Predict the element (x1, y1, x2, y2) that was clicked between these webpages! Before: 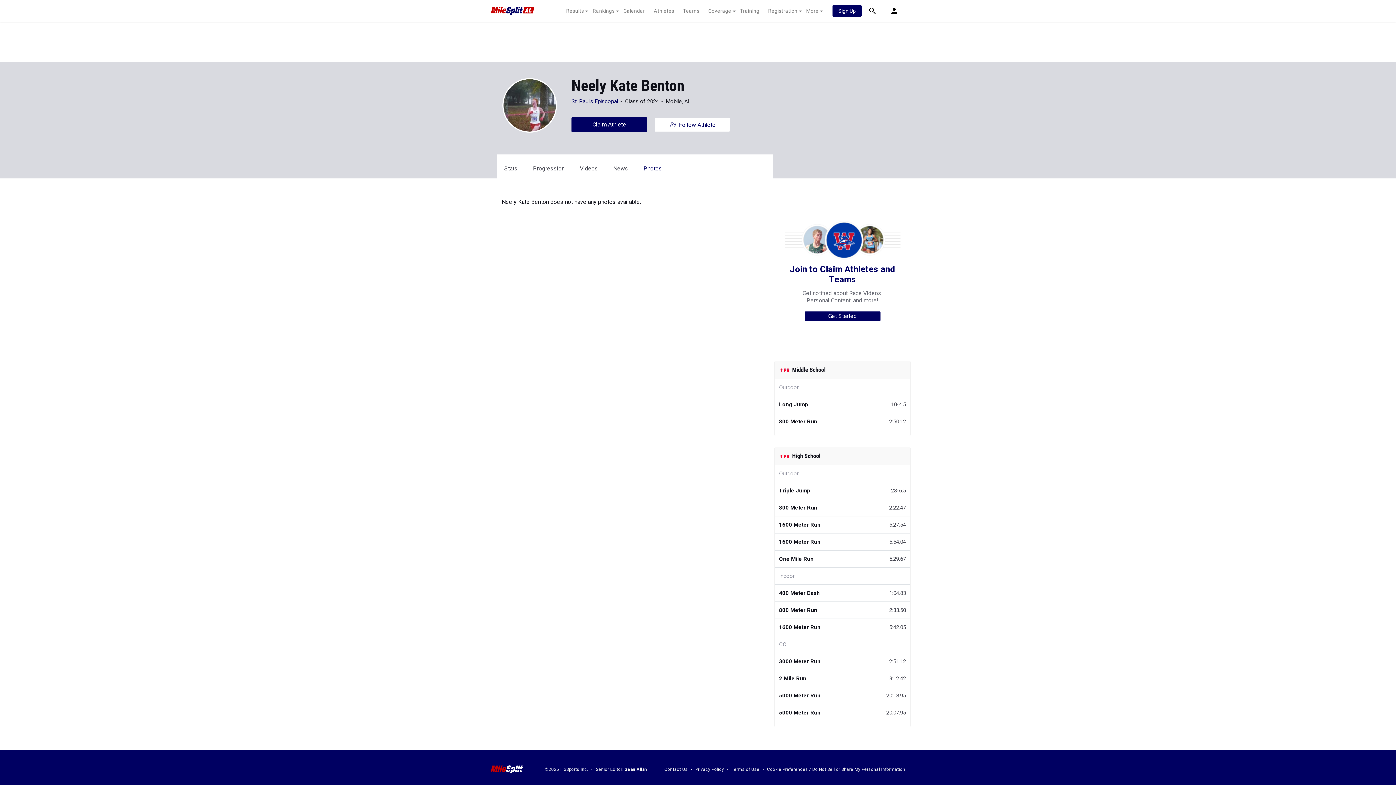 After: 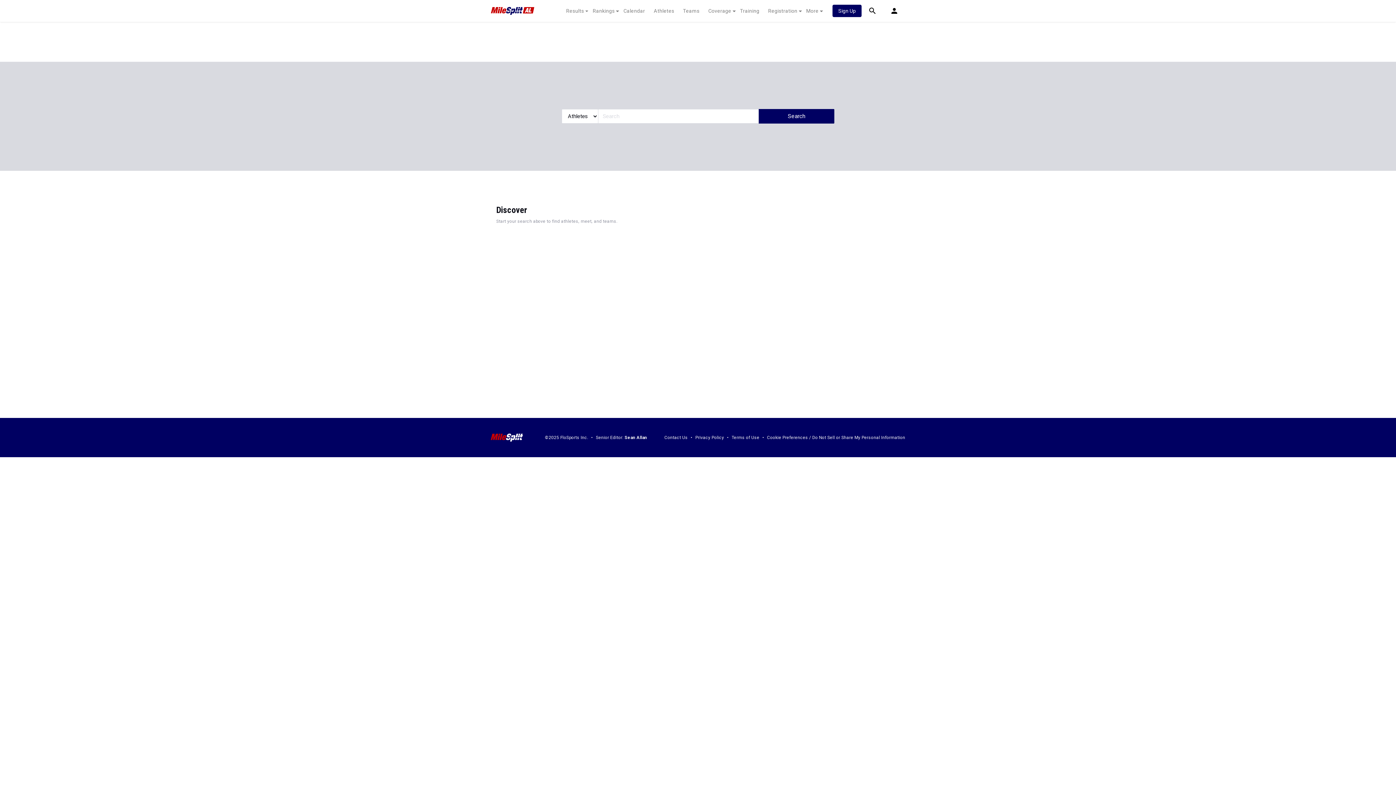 Action: bbox: (861, 0, 883, 21)